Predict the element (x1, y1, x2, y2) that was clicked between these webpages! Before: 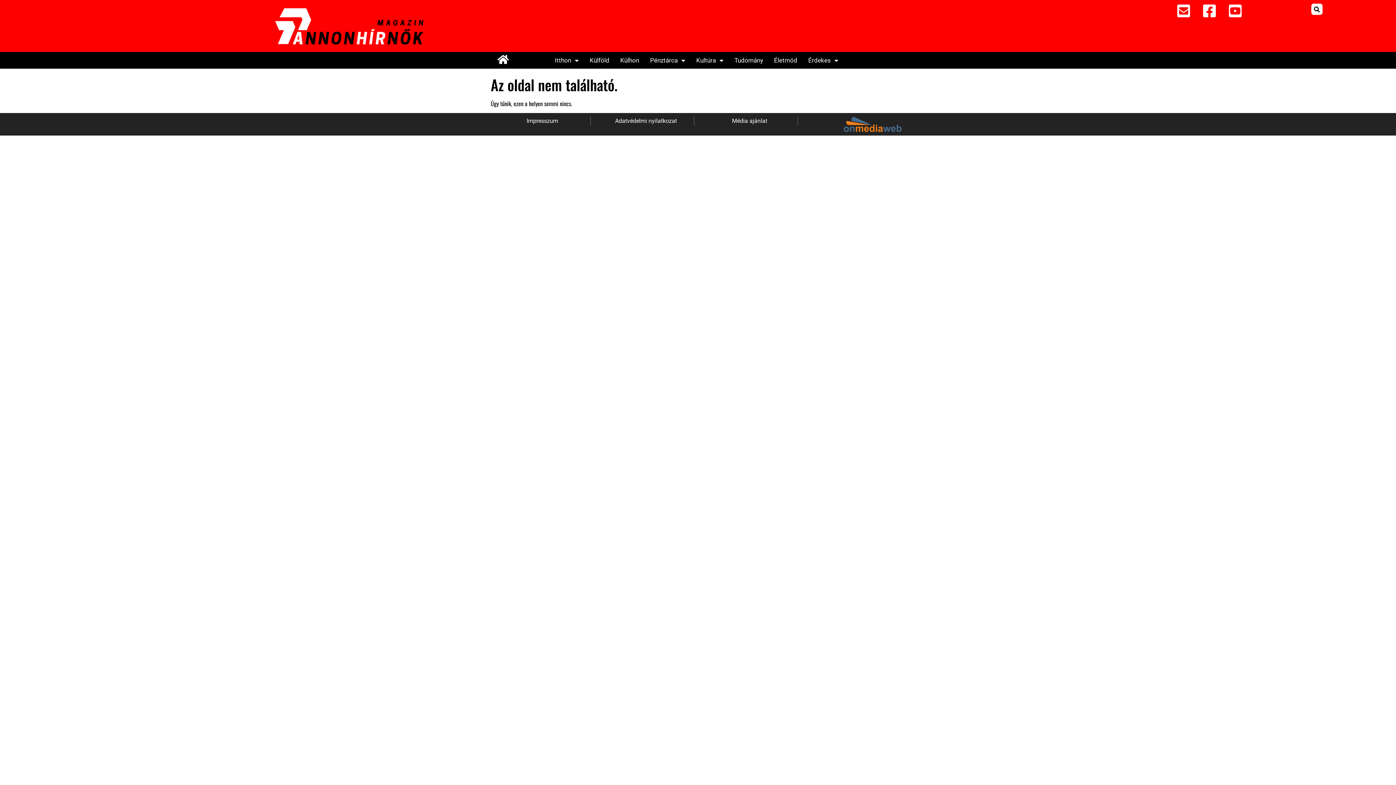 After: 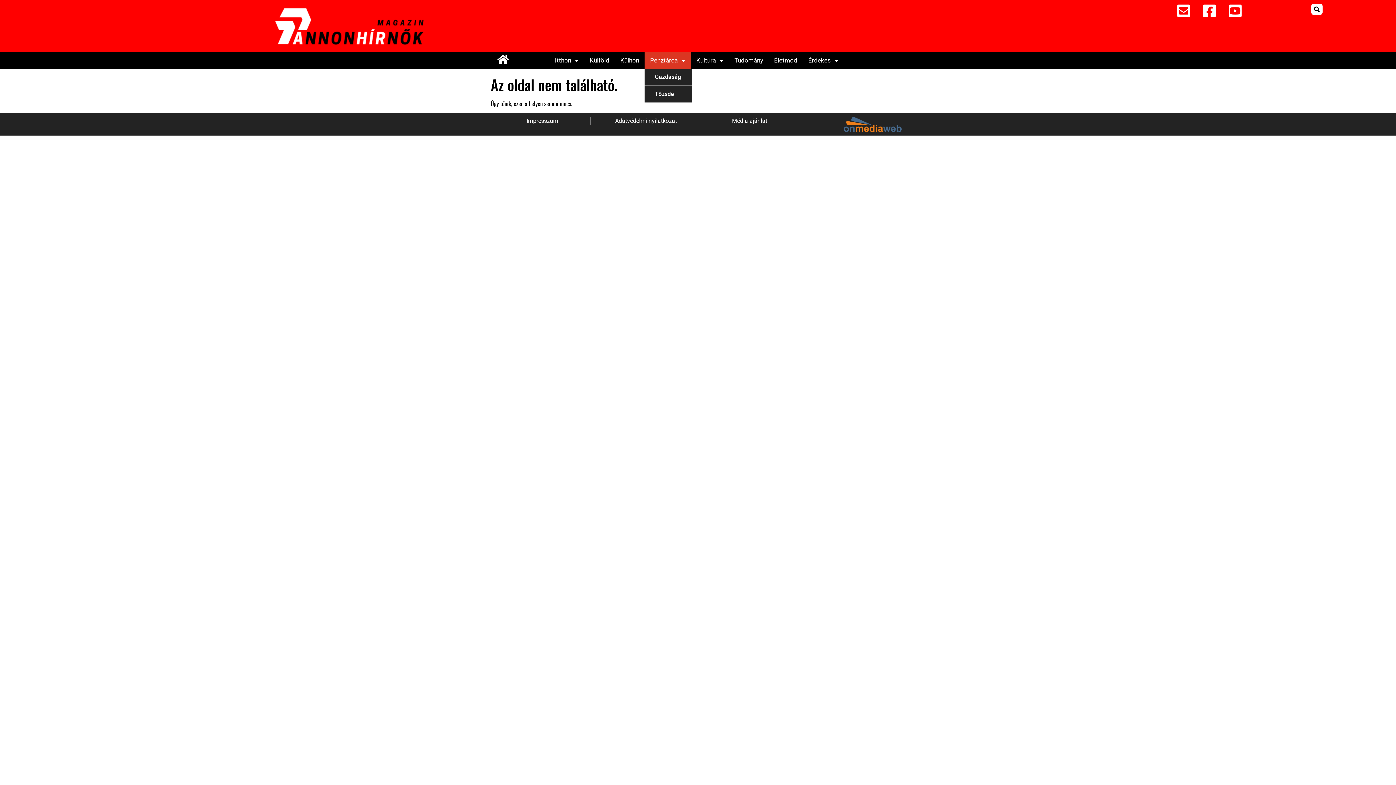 Action: label: Pénztárca bbox: (644, 52, 690, 68)